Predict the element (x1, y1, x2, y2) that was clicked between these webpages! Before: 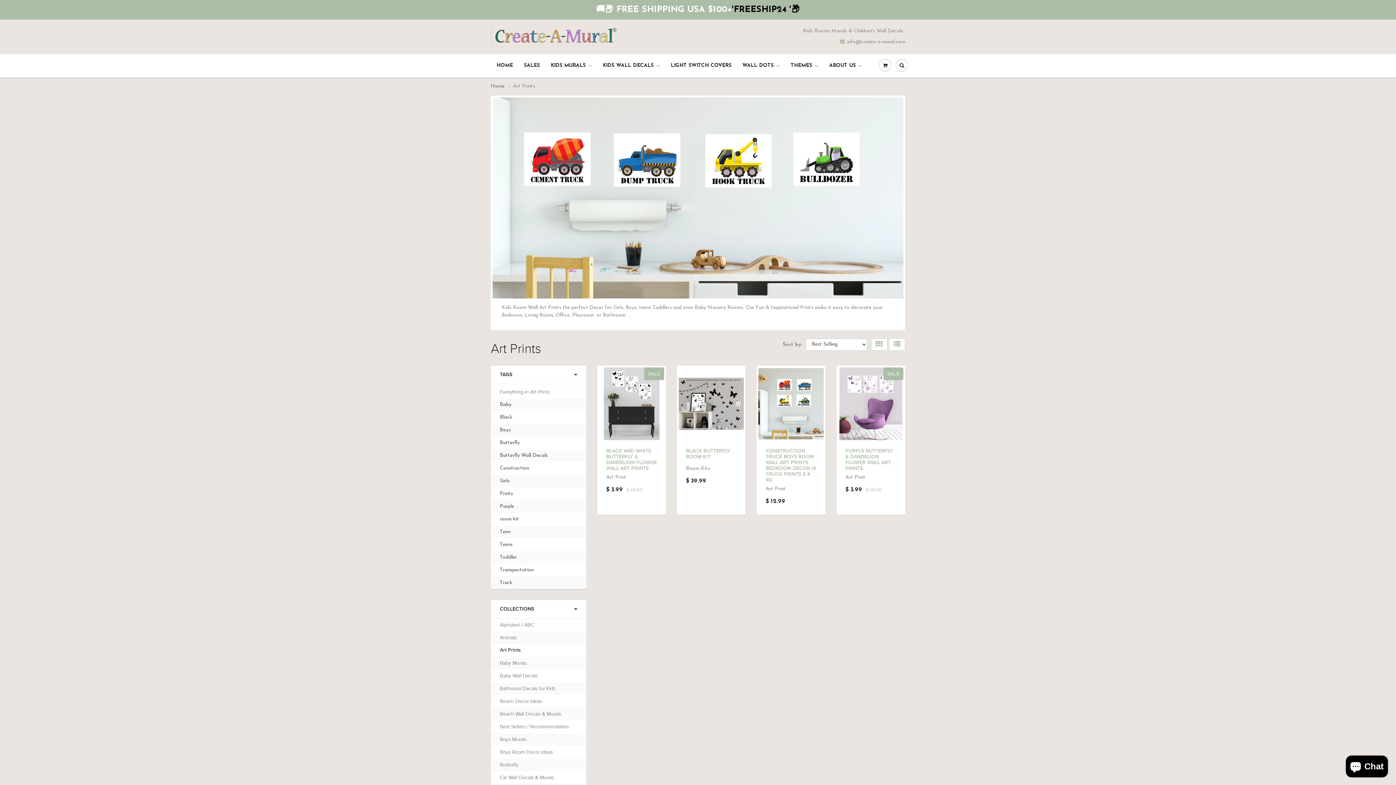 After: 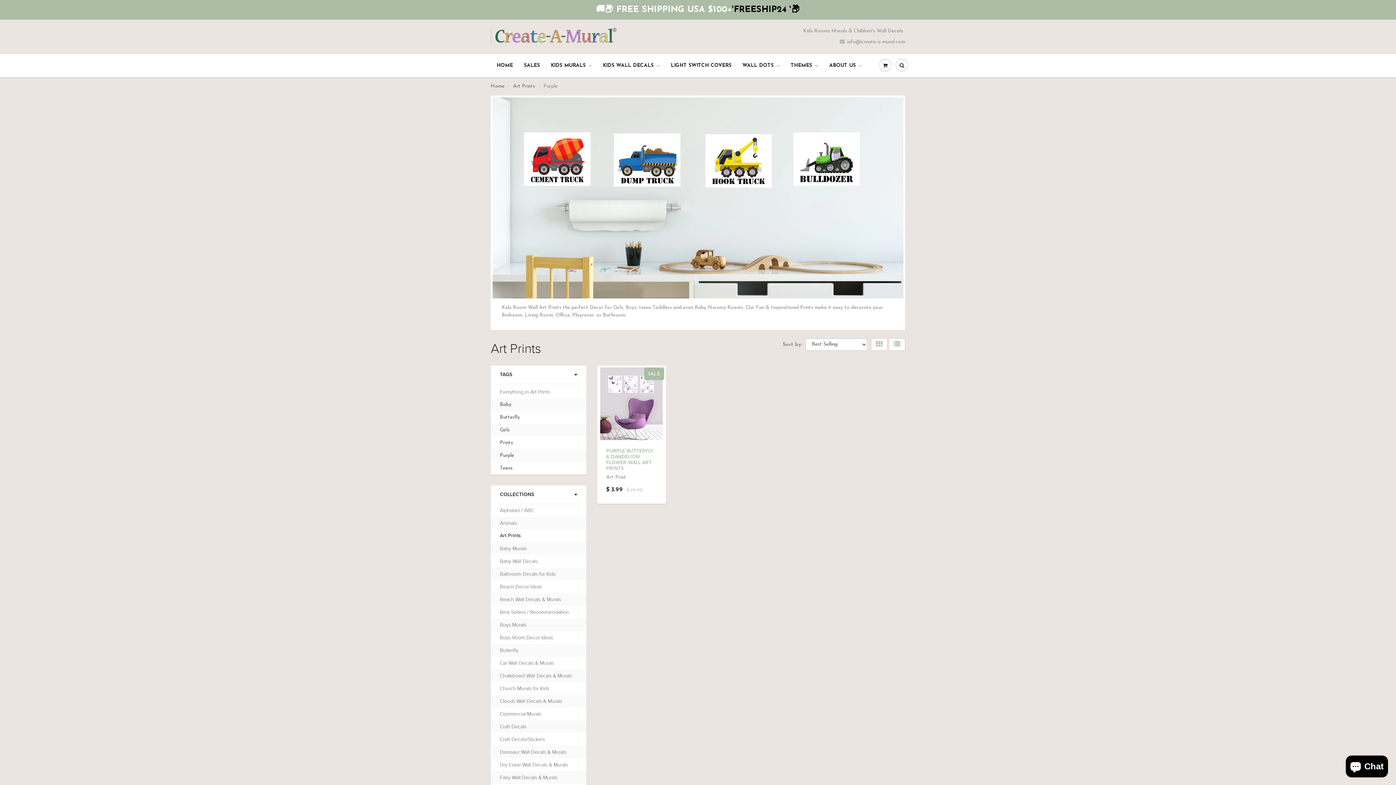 Action: label: Purple bbox: (500, 502, 514, 510)